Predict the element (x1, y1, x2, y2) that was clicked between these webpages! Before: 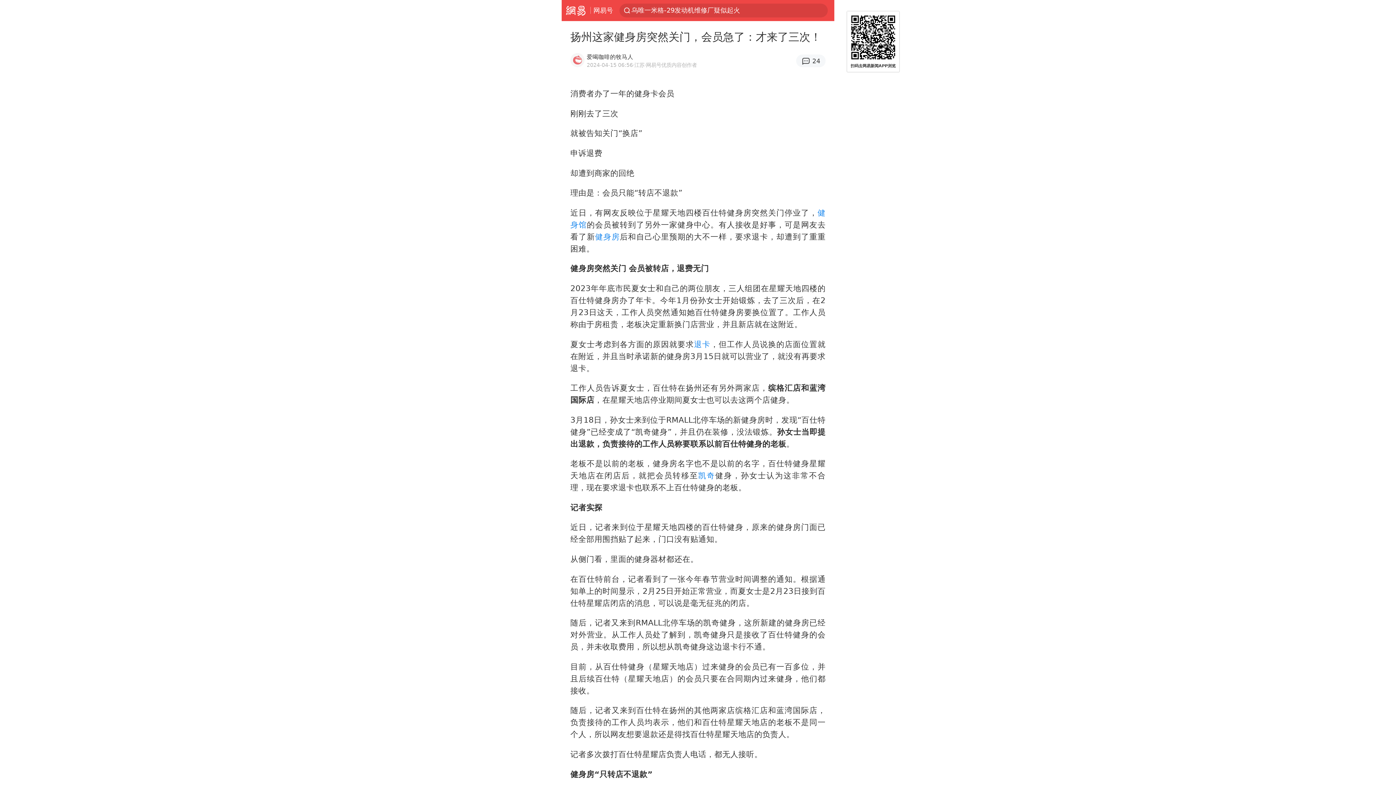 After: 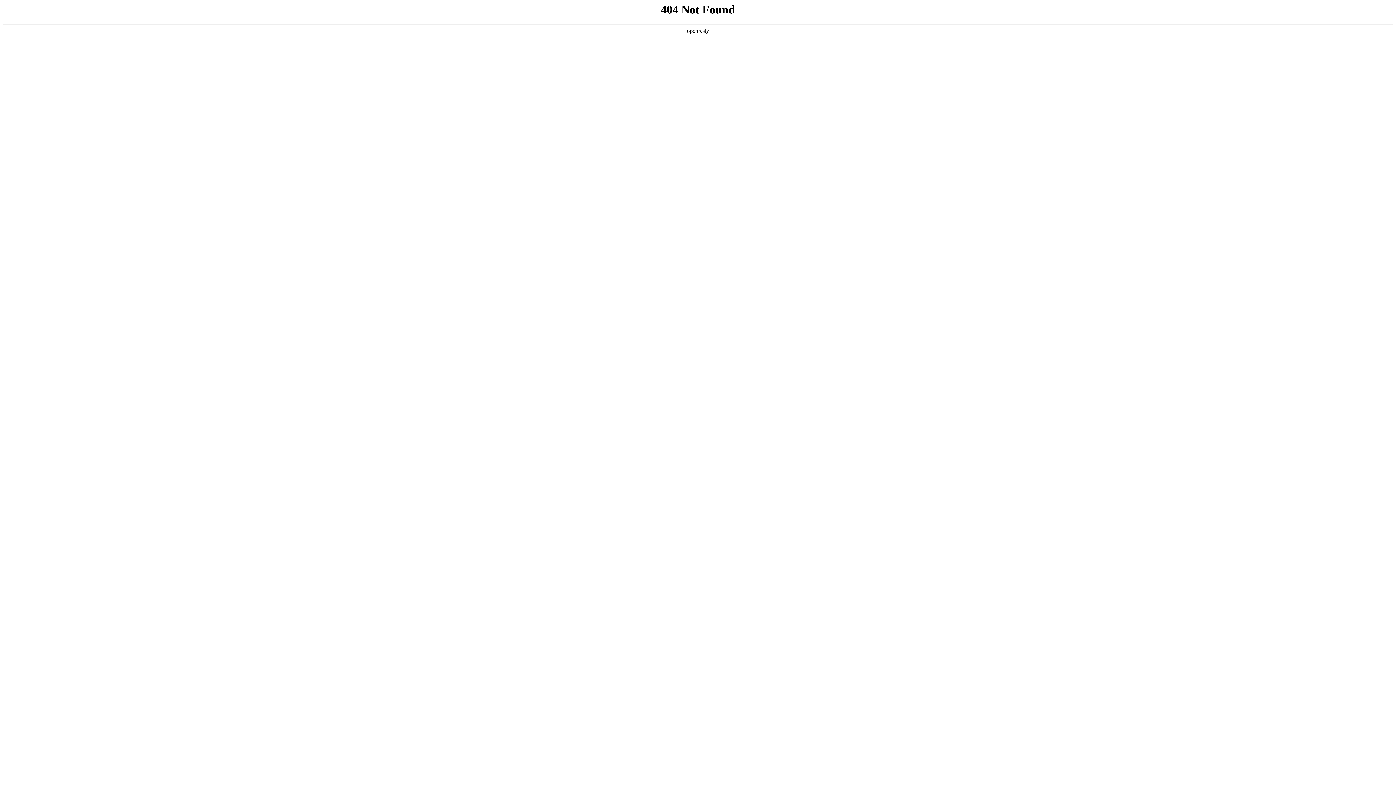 Action: label: 退卡 bbox: (694, 339, 710, 348)